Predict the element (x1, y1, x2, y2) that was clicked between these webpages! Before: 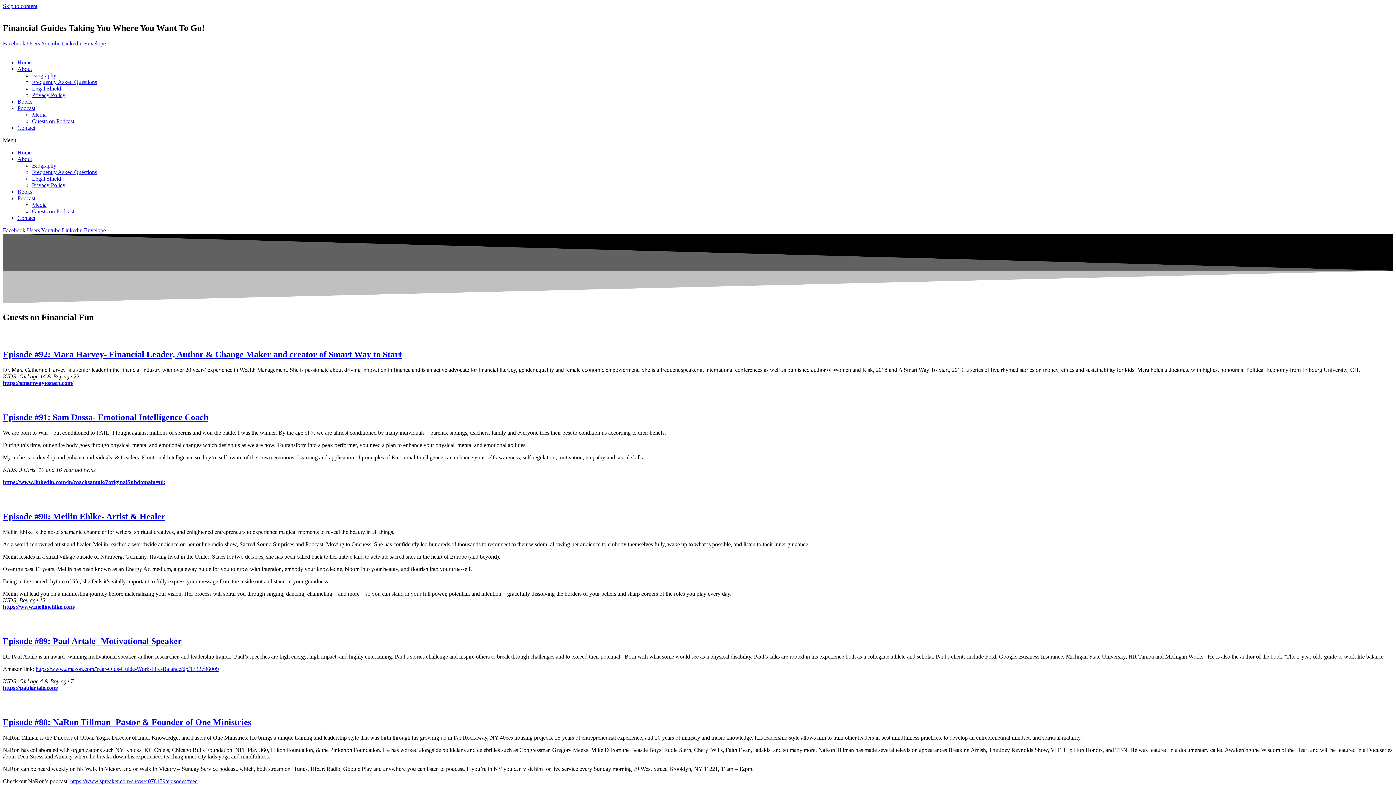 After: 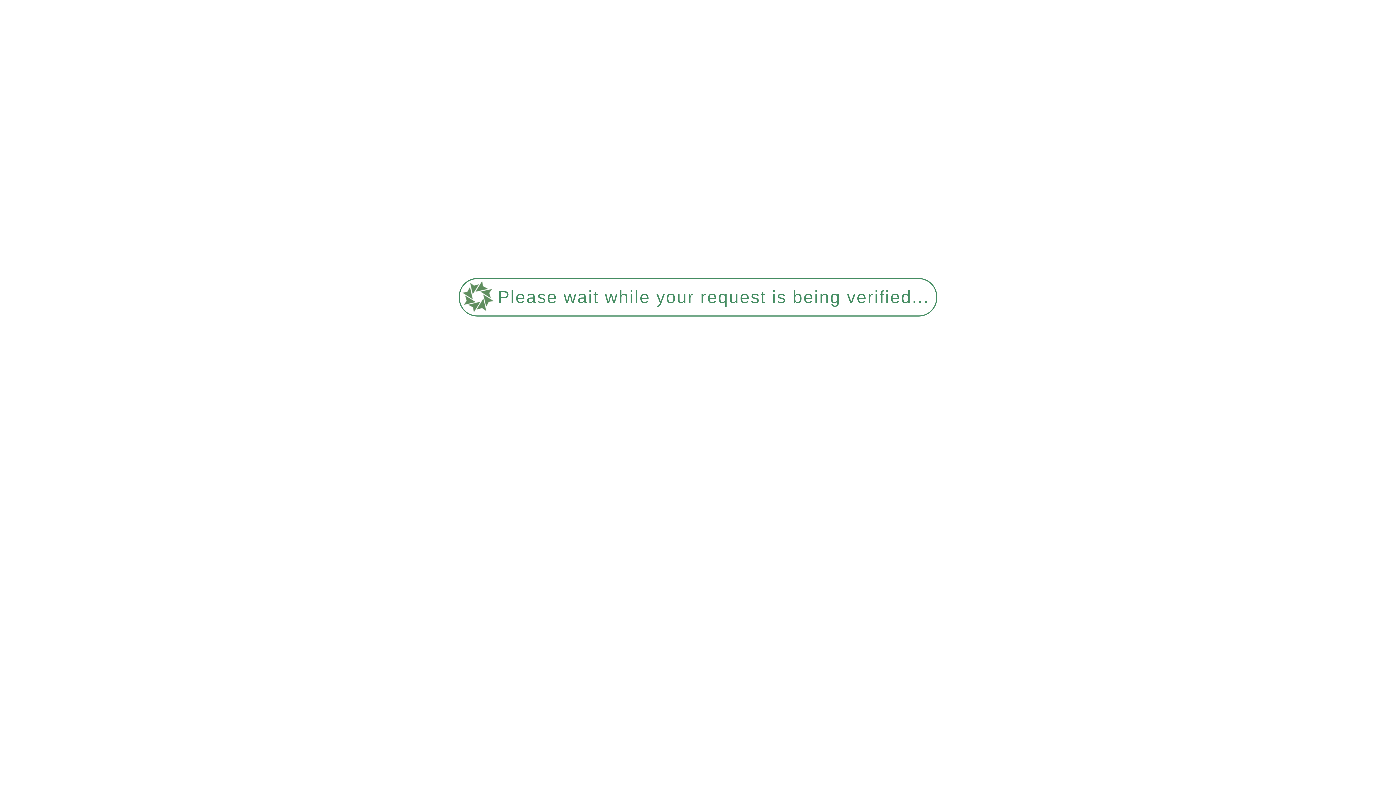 Action: bbox: (17, 149, 31, 155) label: Home